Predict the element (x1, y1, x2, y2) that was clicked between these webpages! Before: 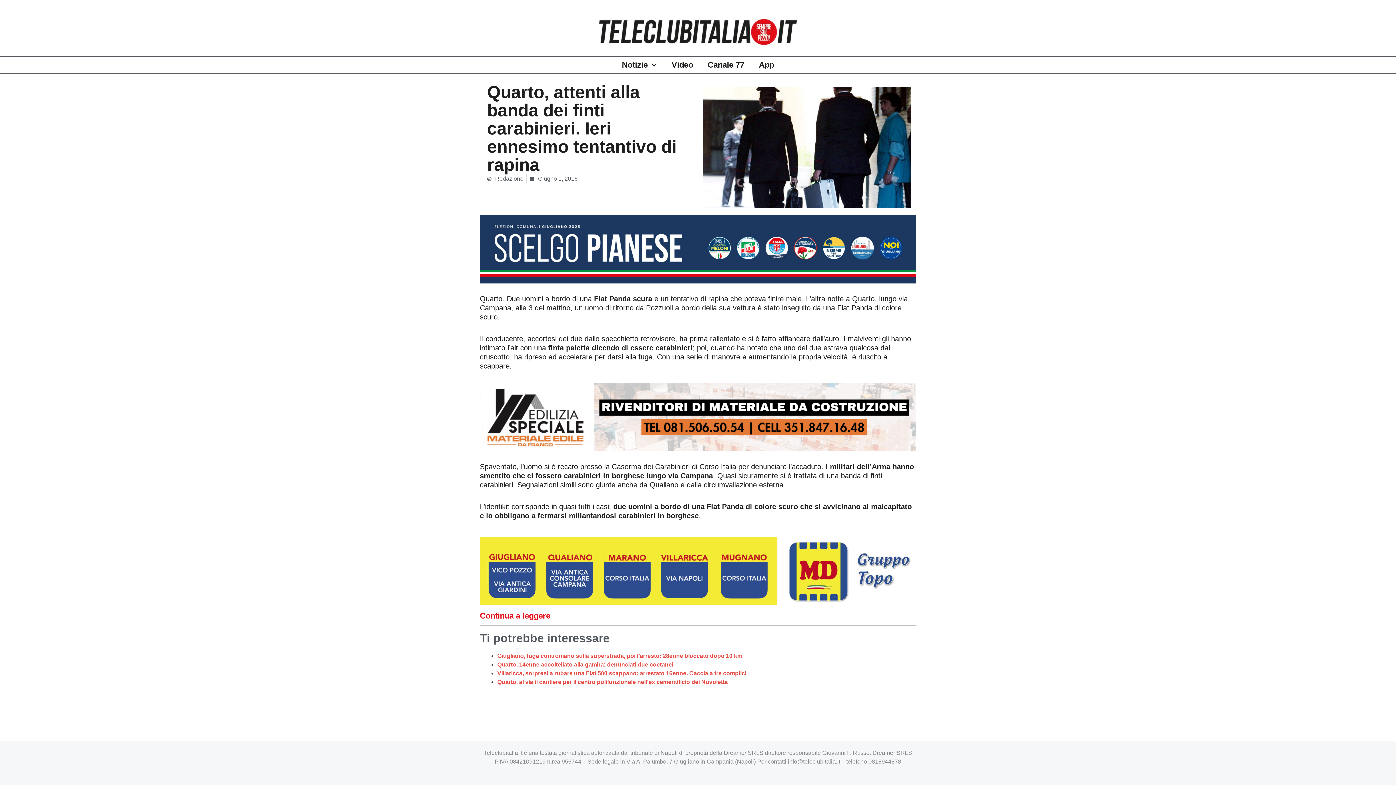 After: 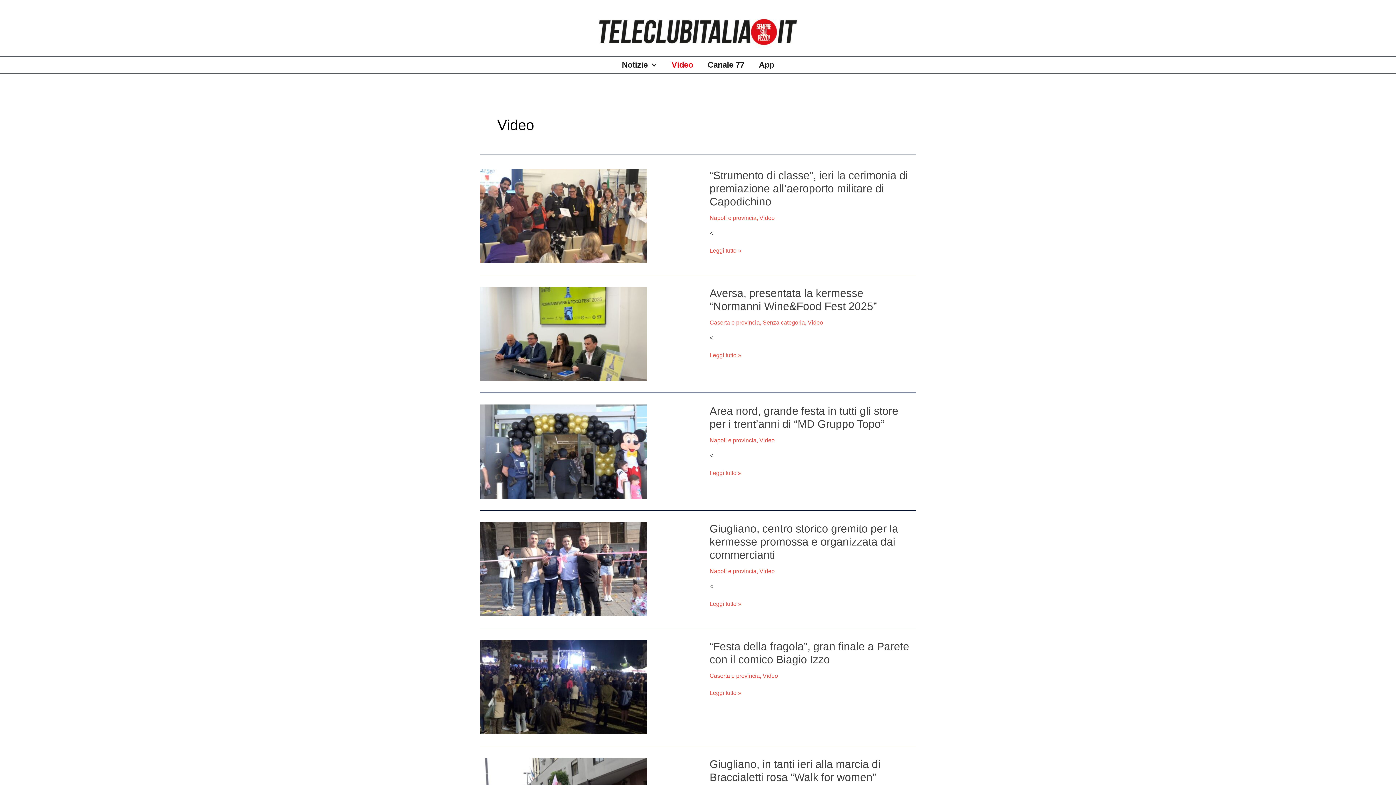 Action: bbox: (664, 56, 700, 73) label: Video